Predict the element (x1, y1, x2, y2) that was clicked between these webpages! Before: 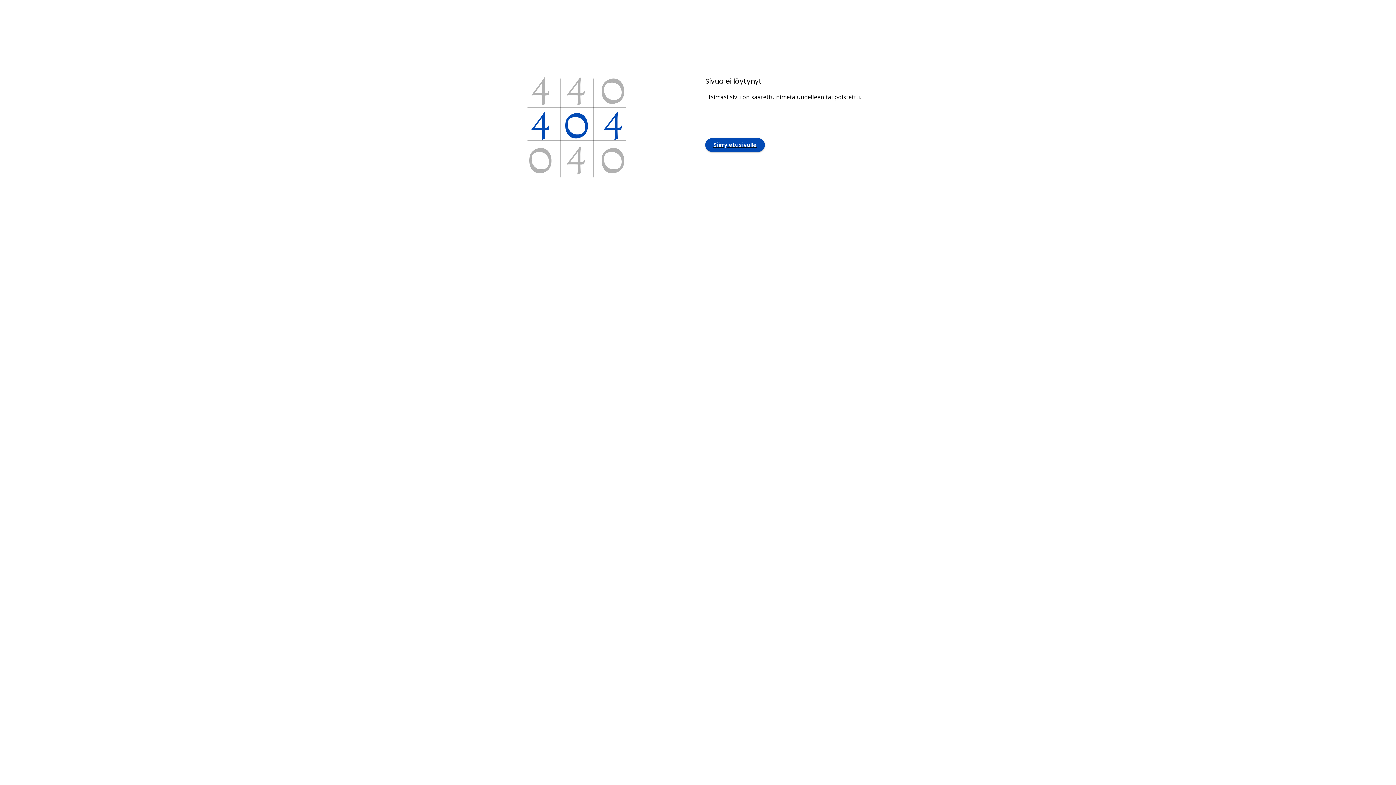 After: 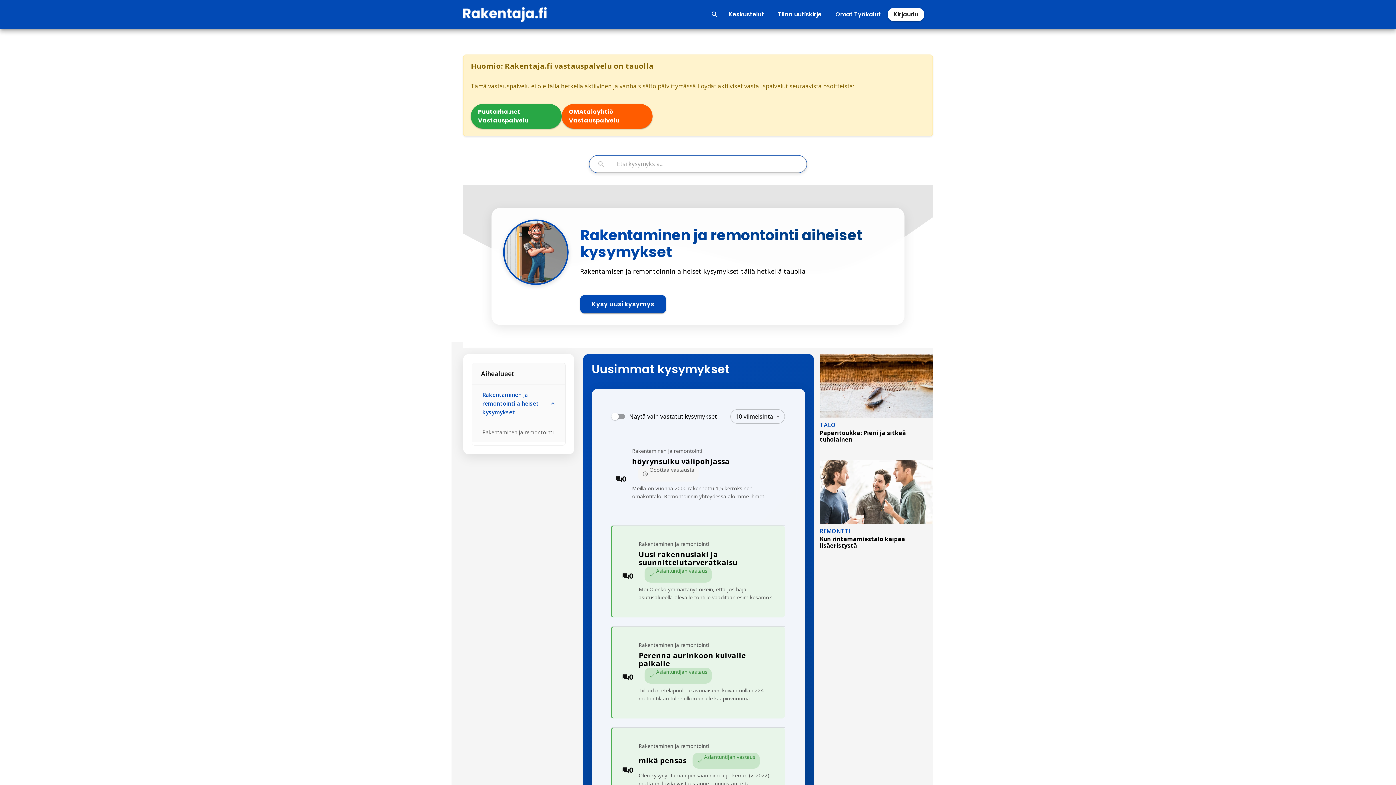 Action: bbox: (705, 125, 765, 133) label: Siirry etusivulle